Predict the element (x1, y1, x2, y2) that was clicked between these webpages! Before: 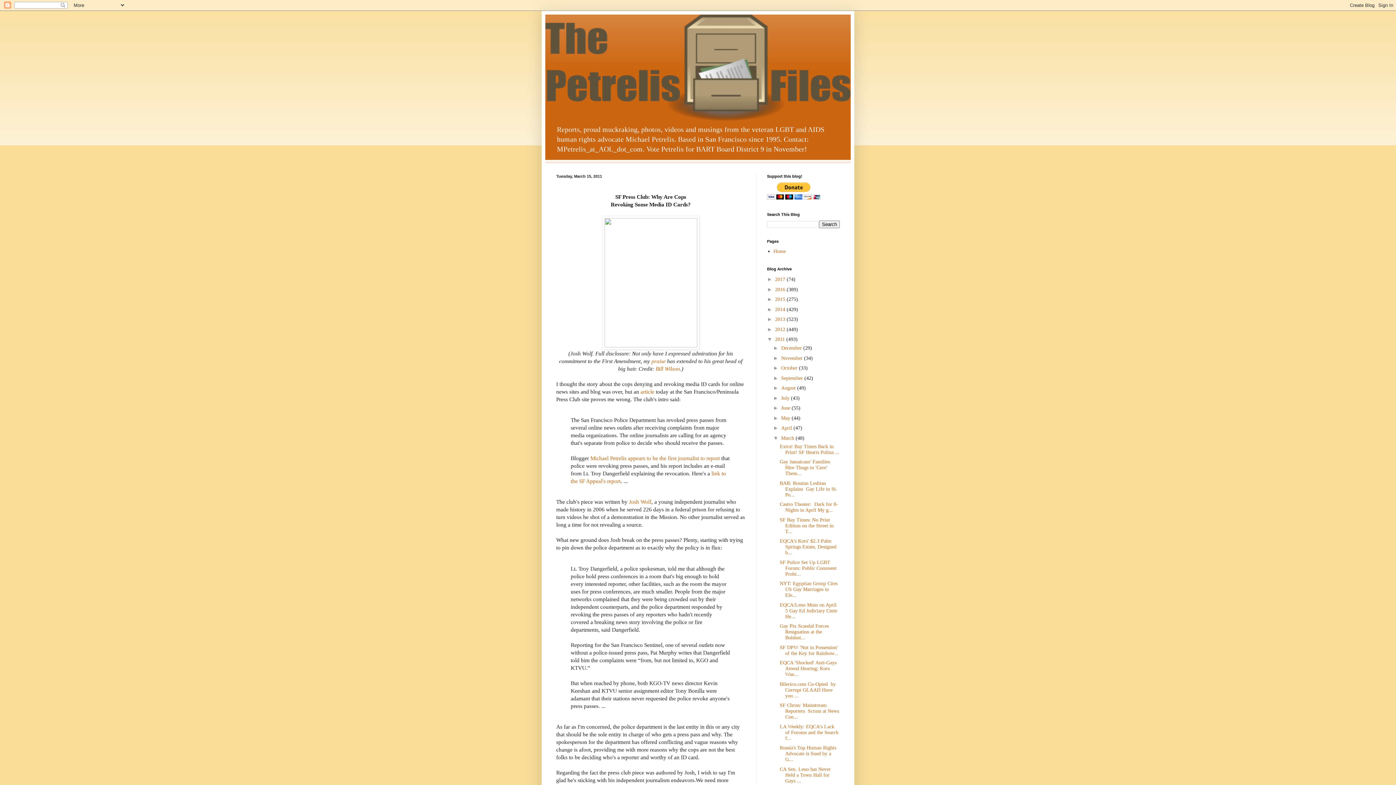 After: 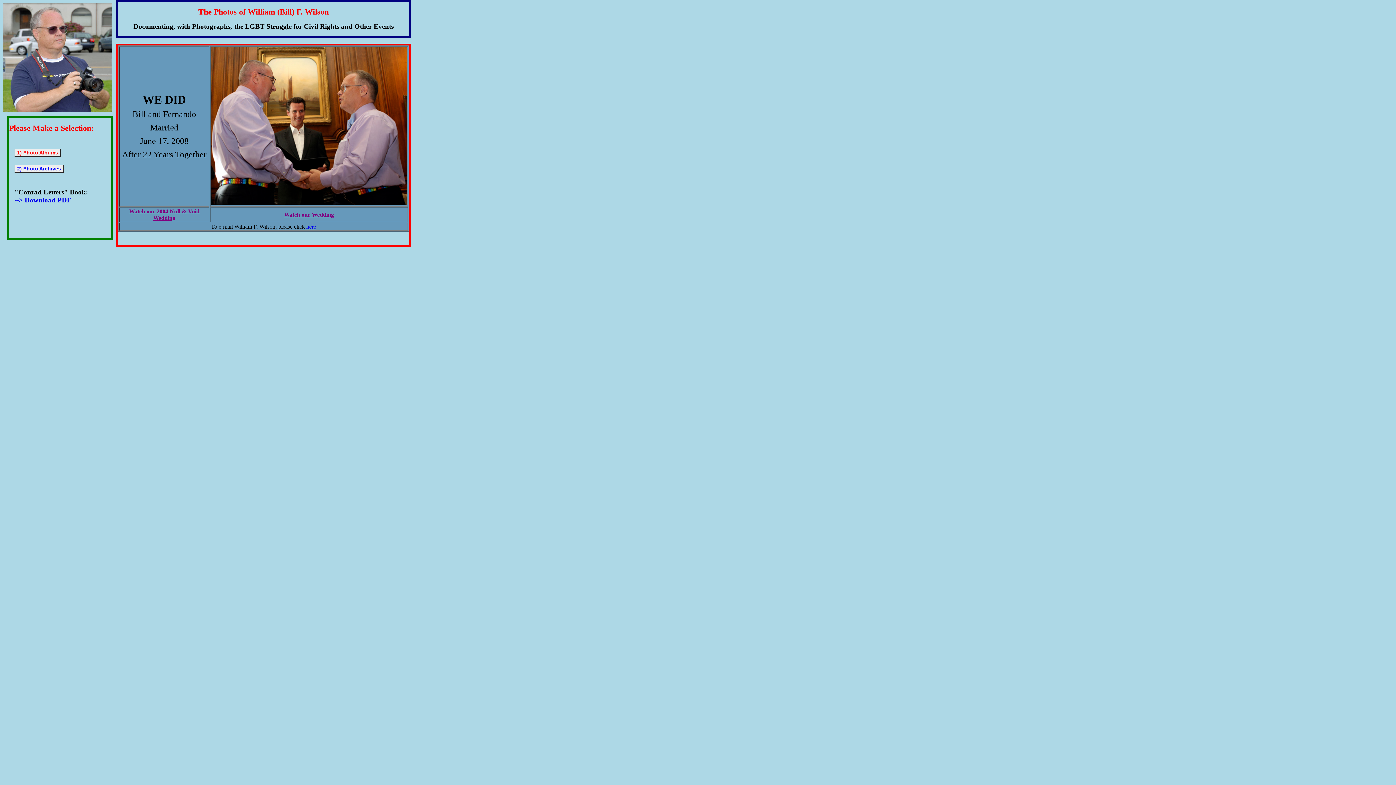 Action: bbox: (655, 365, 680, 371) label: Bill Wilson